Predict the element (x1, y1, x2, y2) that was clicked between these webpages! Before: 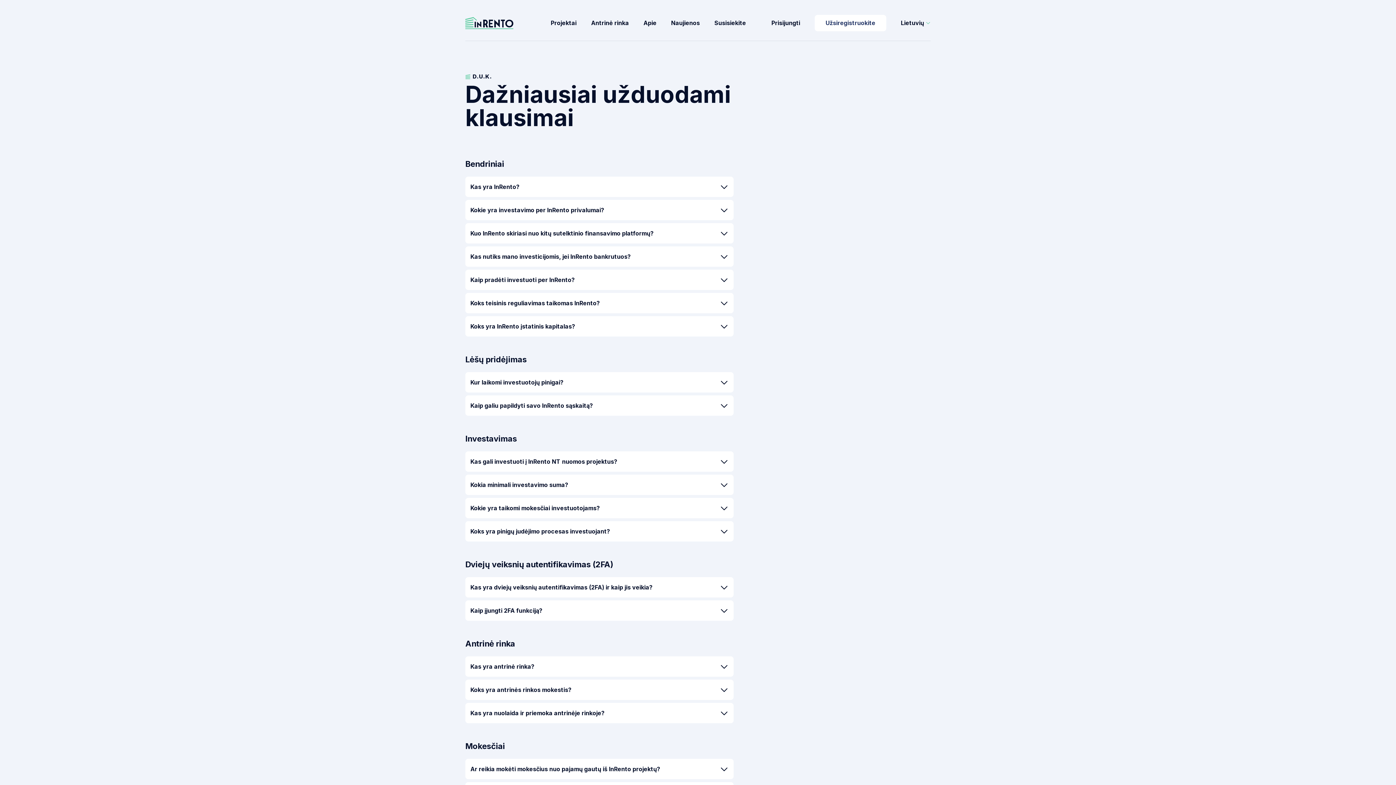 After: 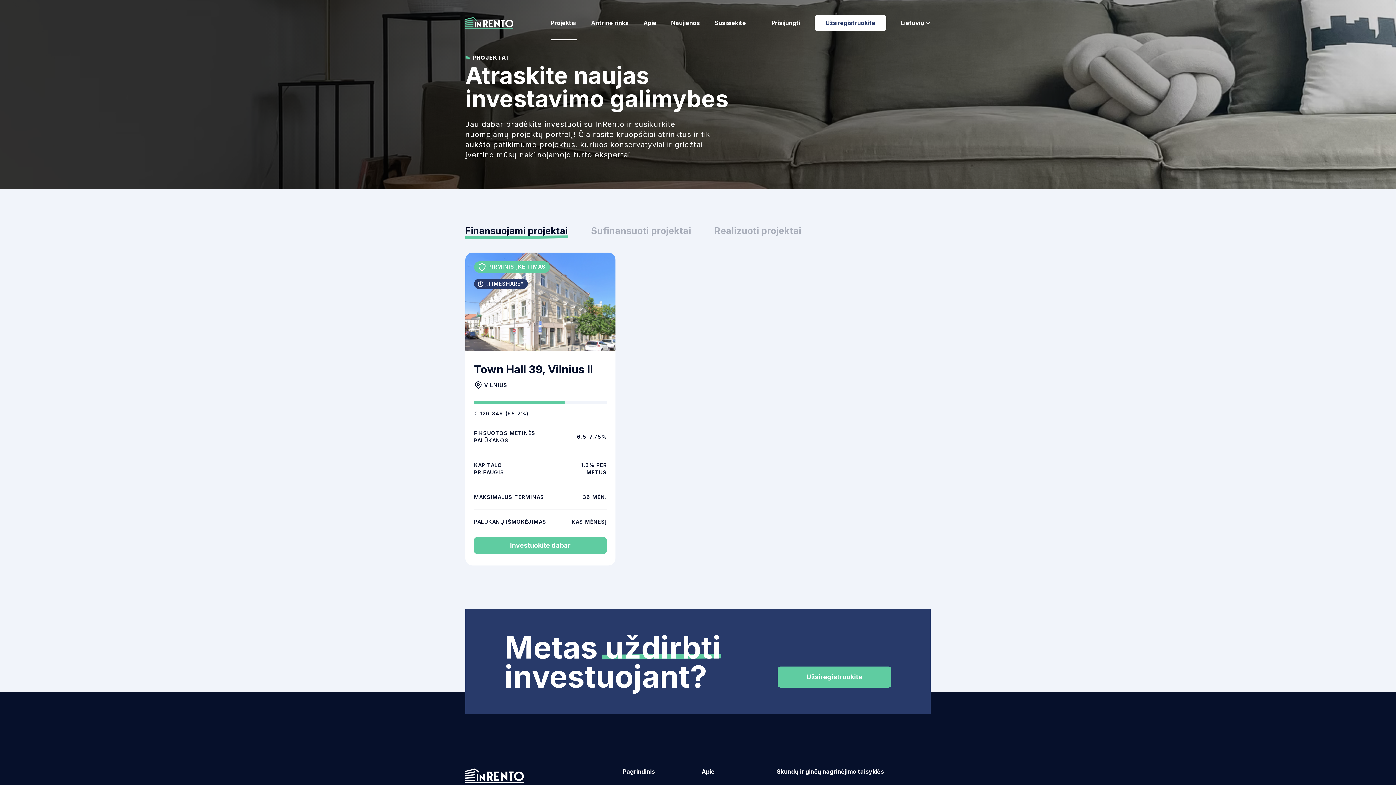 Action: bbox: (550, 5, 576, 40) label: Projektai